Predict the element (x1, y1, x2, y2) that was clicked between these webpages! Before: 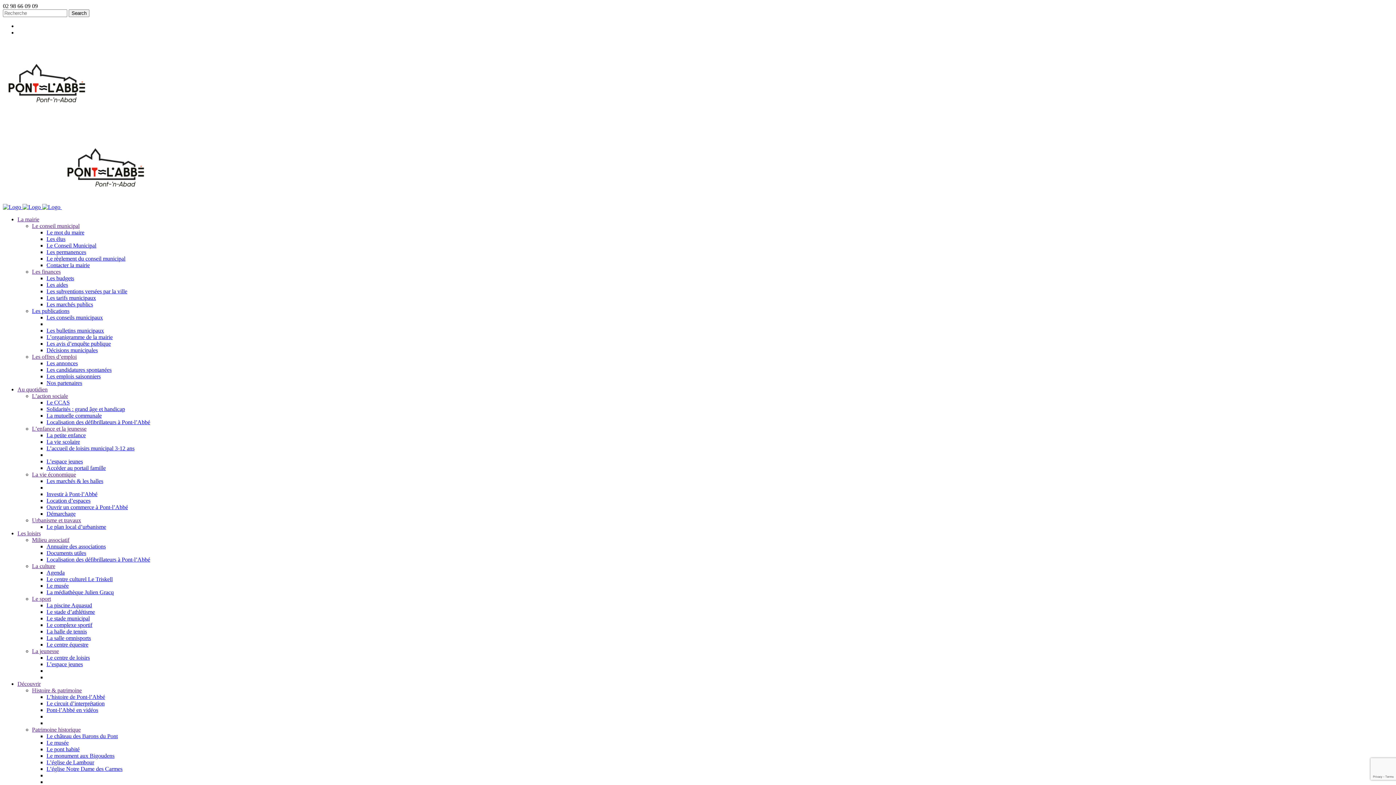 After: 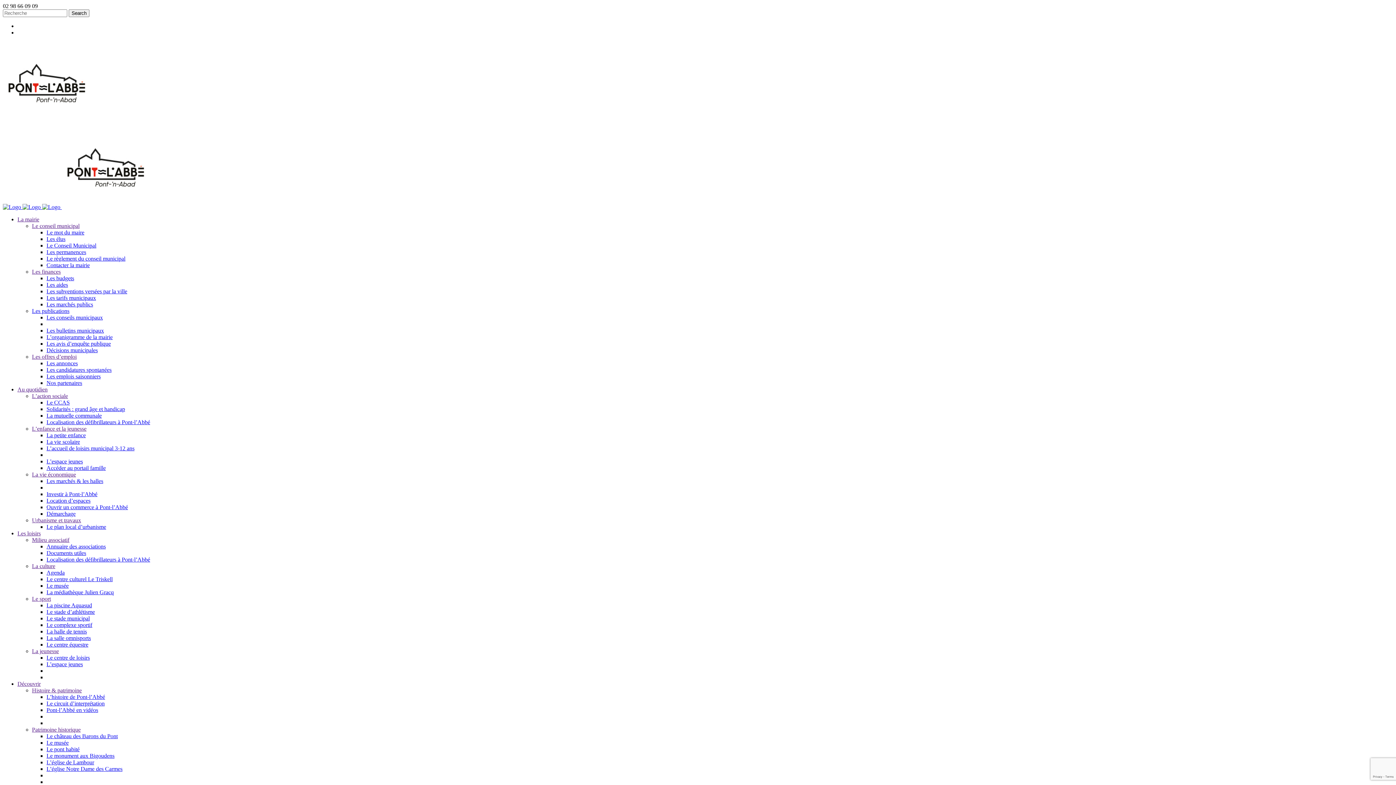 Action: bbox: (32, 517, 81, 523) label: Urbanisme et travaux